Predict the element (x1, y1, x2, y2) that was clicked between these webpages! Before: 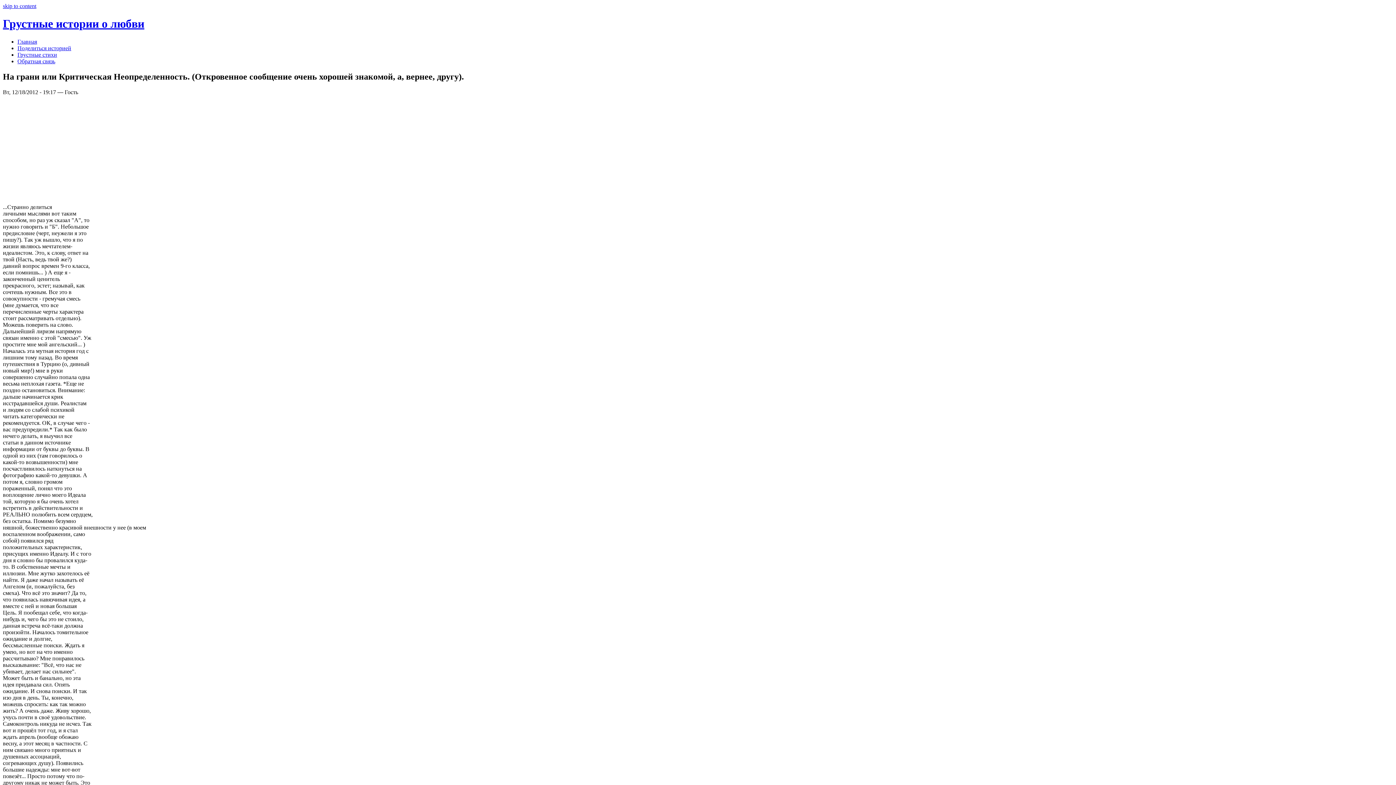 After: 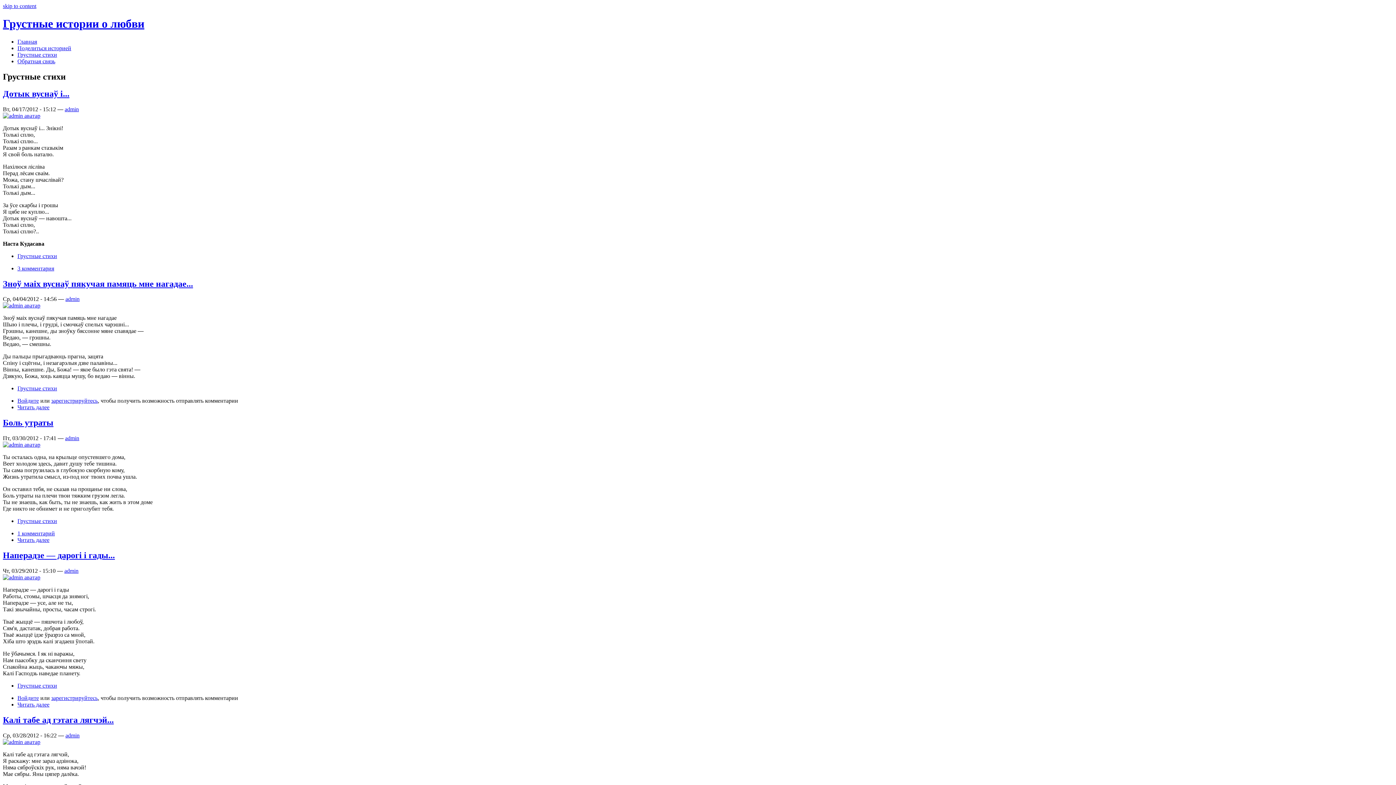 Action: label: Грустные стихи bbox: (17, 51, 57, 57)